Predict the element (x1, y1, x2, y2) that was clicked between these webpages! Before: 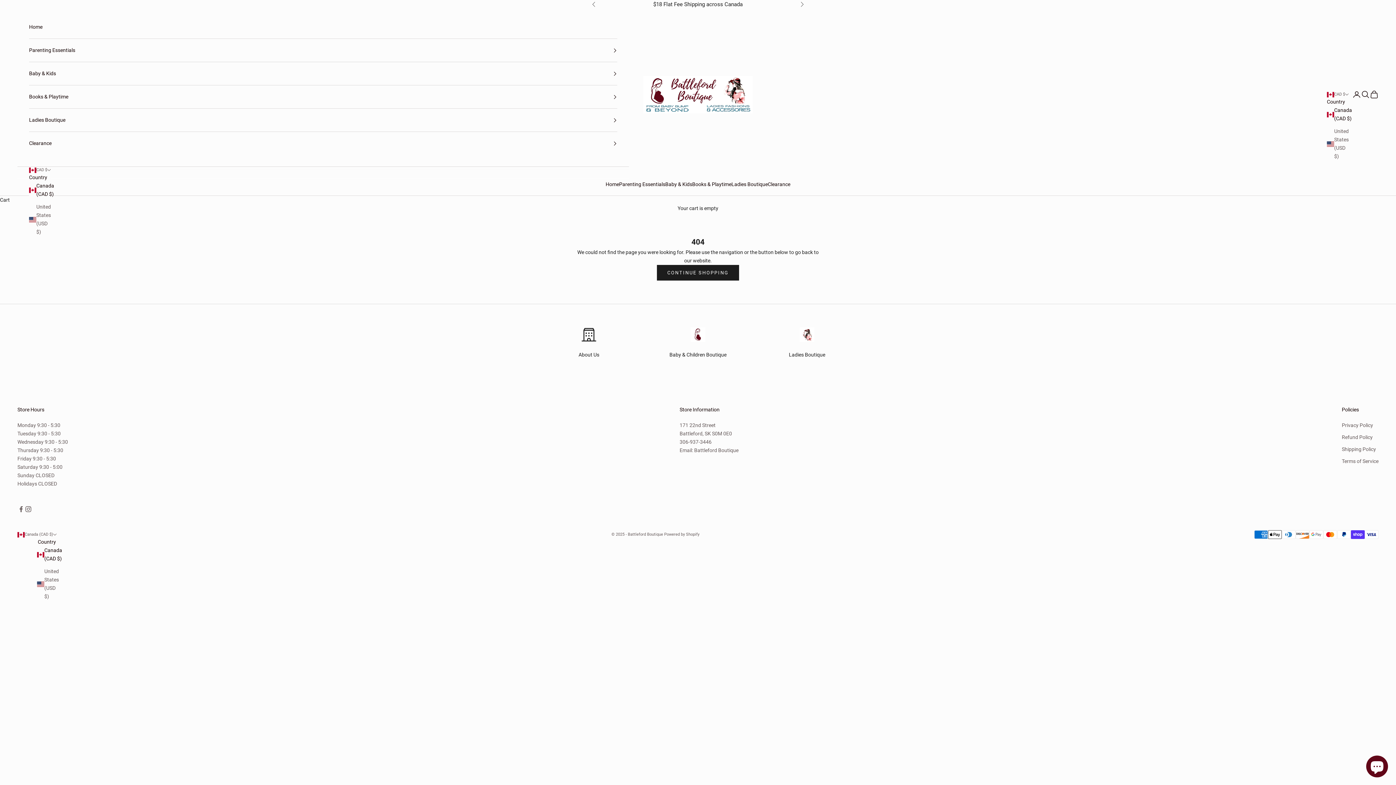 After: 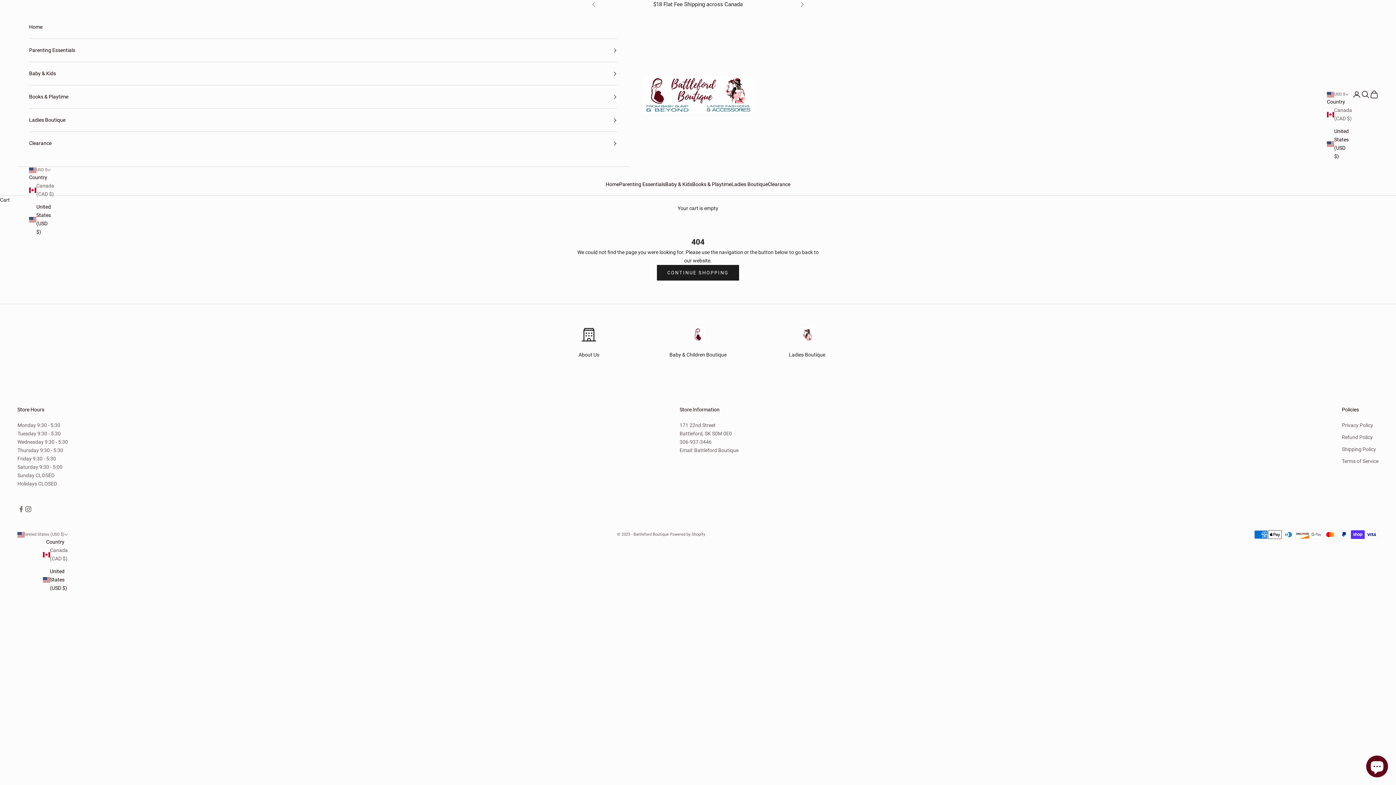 Action: bbox: (37, 567, 56, 601) label: United States (USD $)